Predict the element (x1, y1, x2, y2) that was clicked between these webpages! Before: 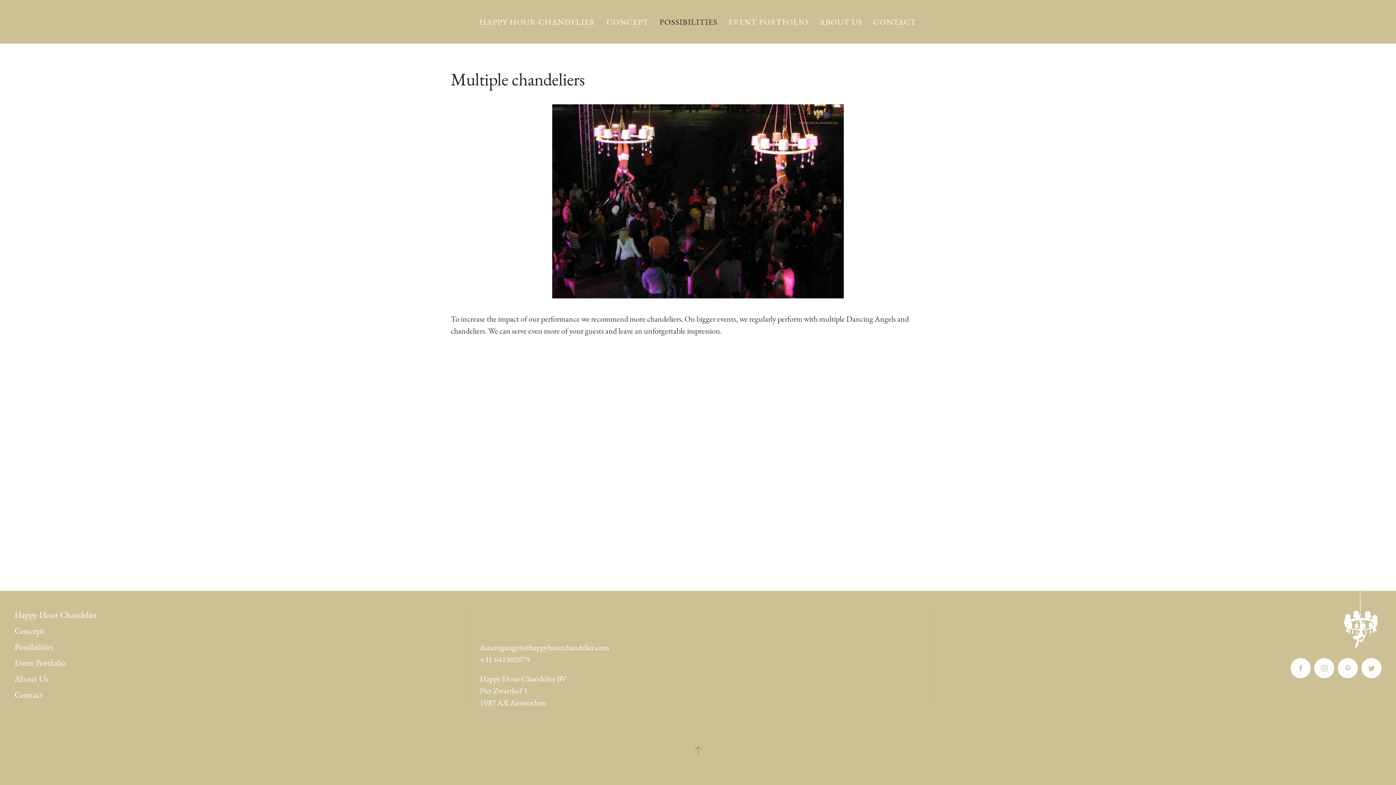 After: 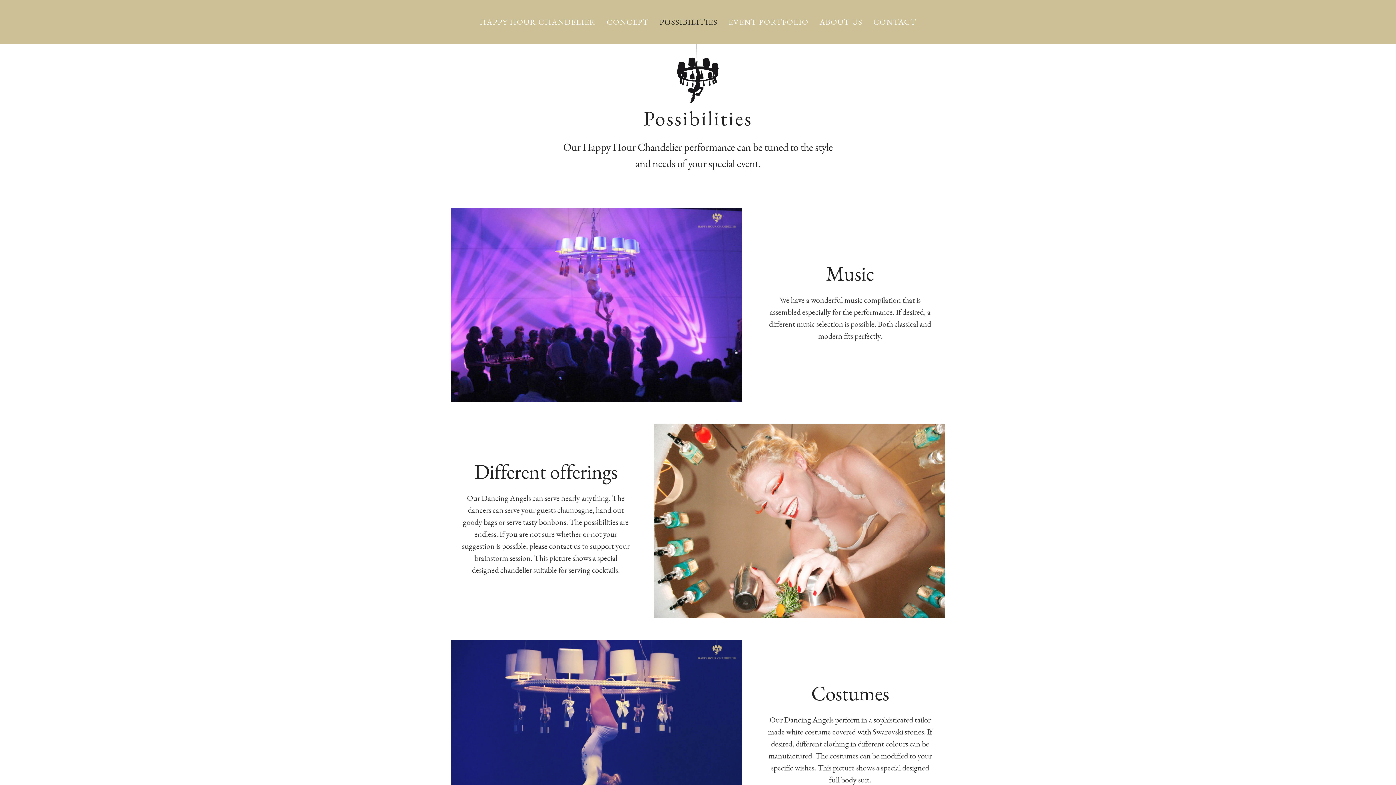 Action: bbox: (14, 637, 450, 653) label: Possibilities